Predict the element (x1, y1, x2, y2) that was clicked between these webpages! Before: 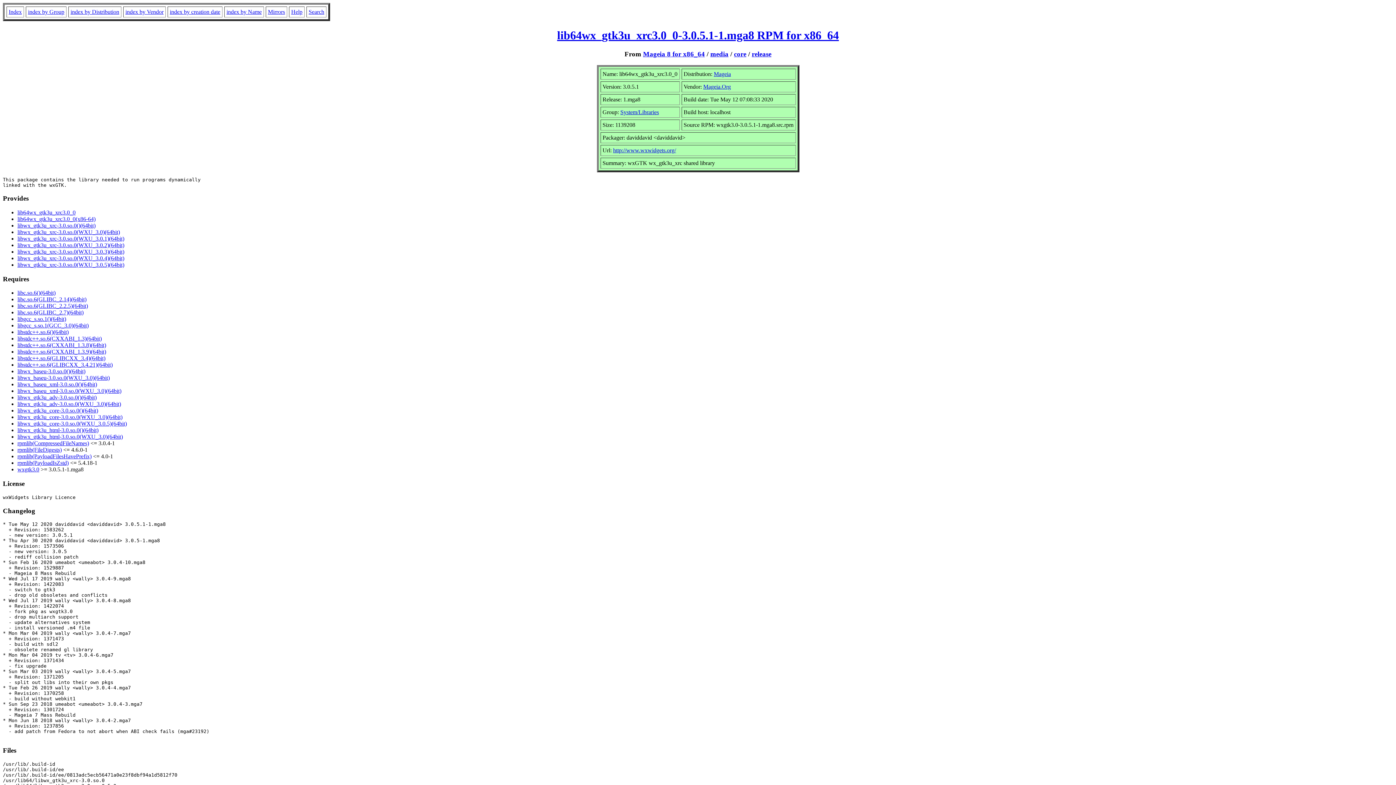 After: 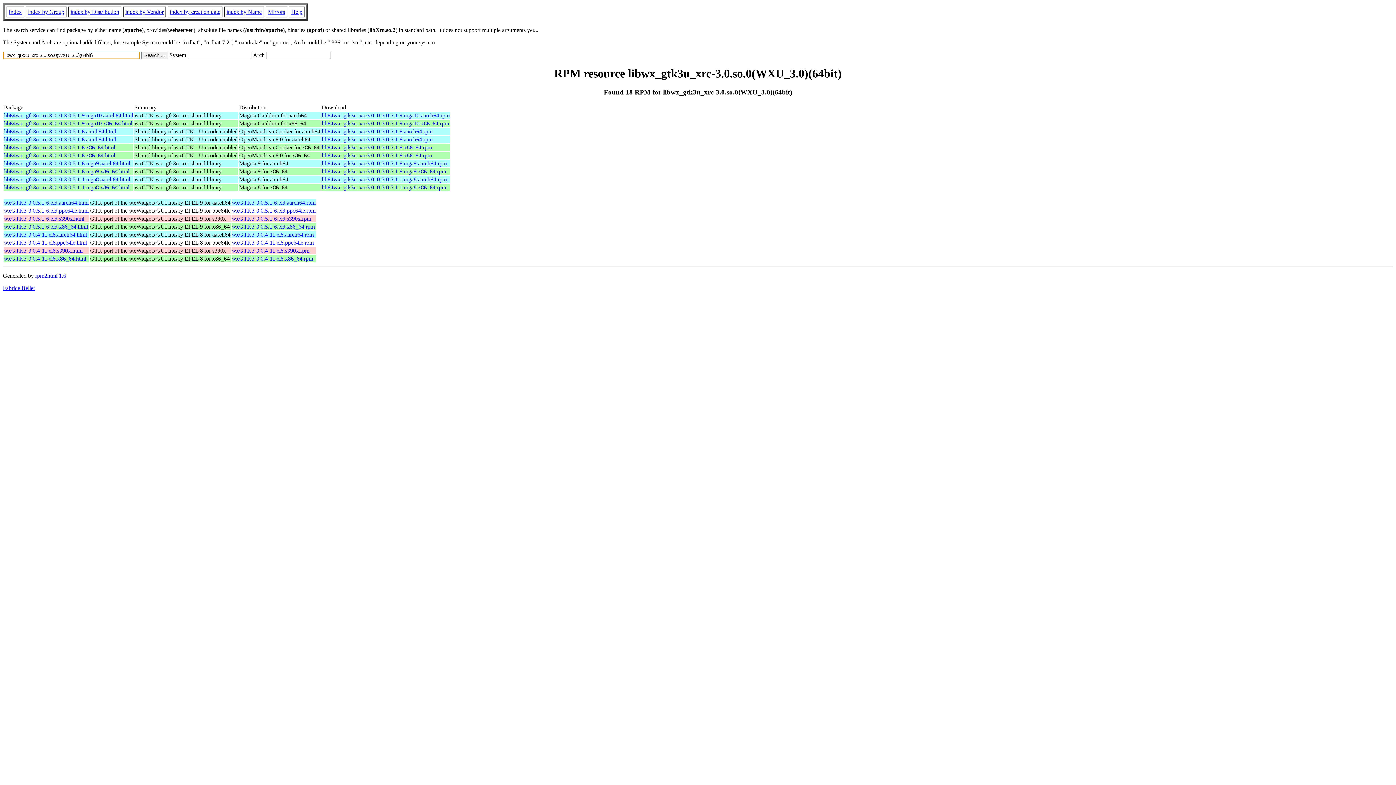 Action: label: libwx_gtk3u_xrc-3.0.so.0(WXU_3.0)(64bit) bbox: (17, 229, 120, 235)